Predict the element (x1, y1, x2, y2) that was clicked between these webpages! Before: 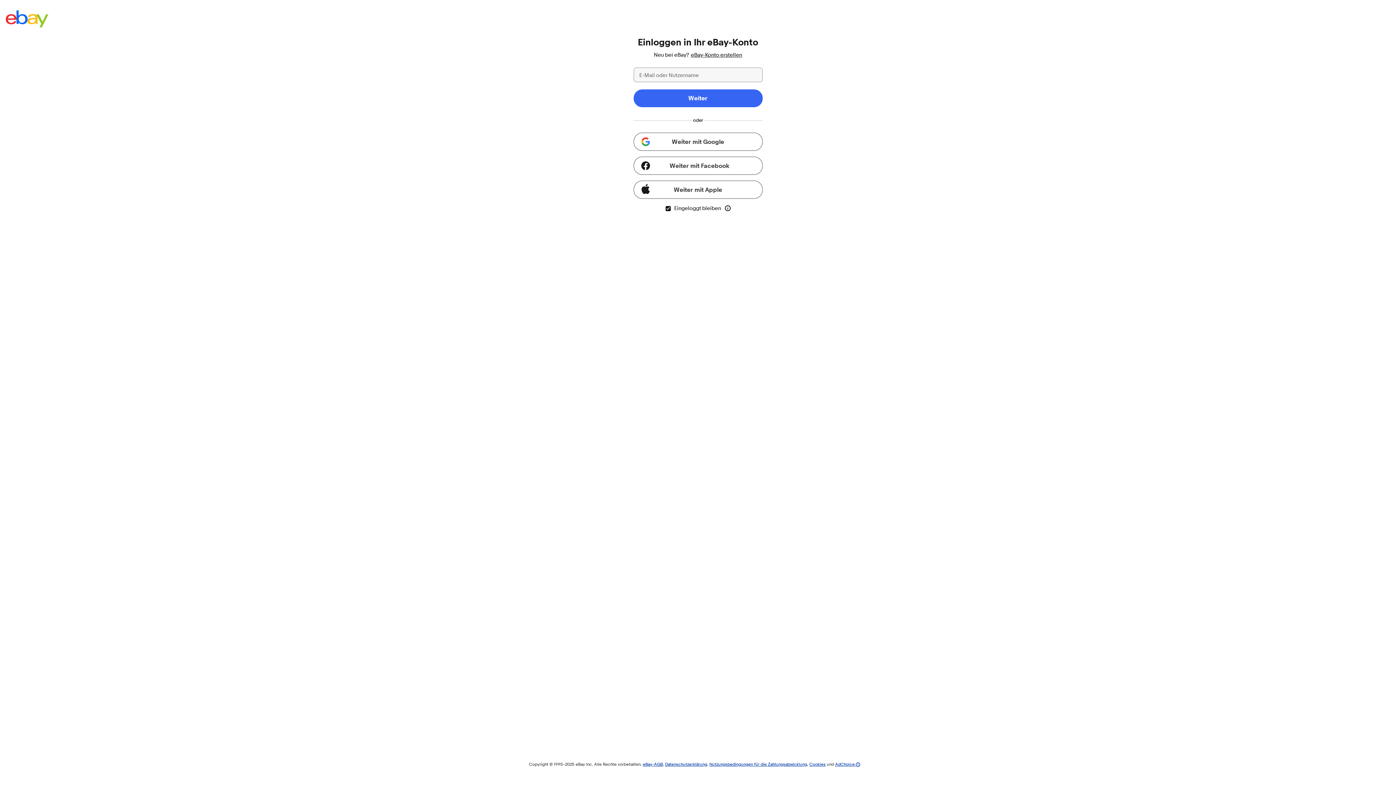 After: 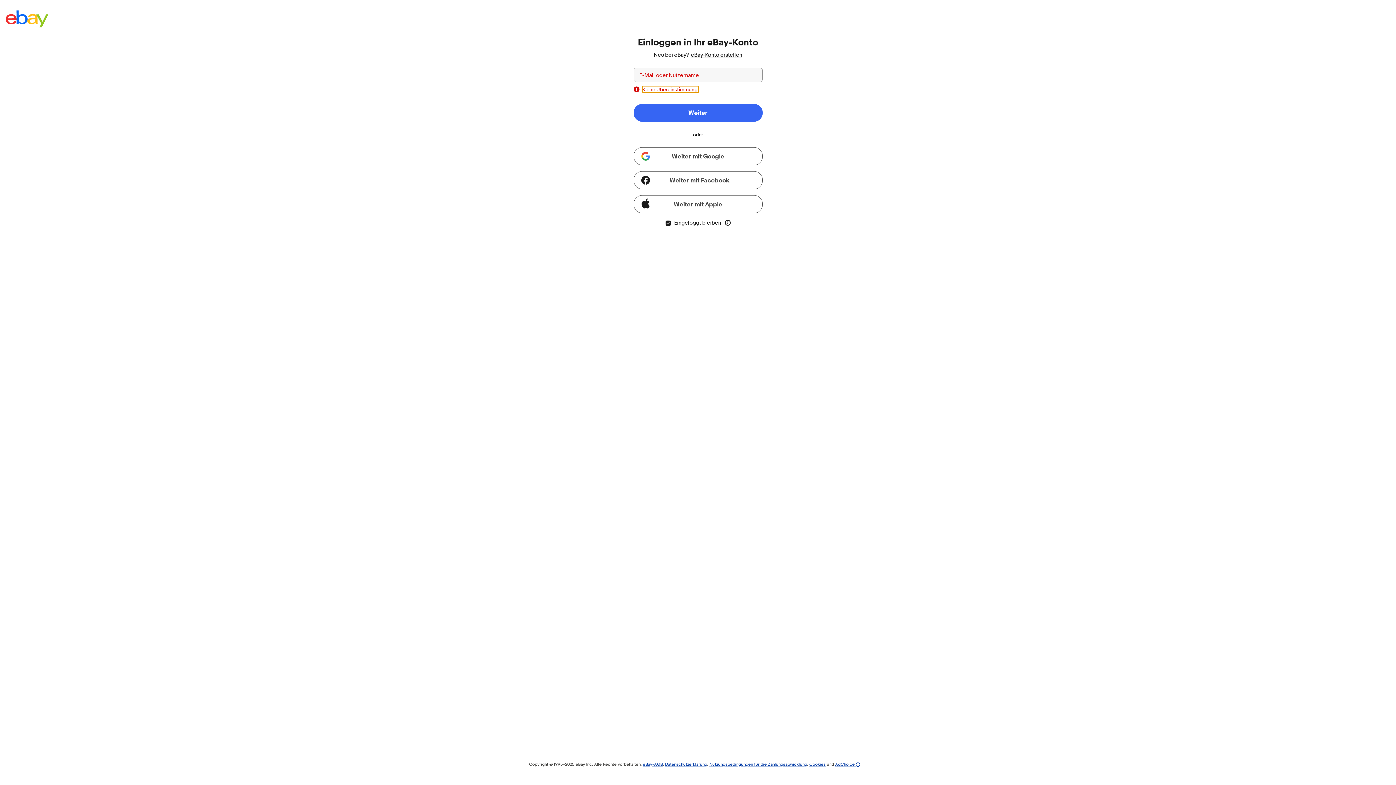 Action: bbox: (633, 89, 762, 107) label: Weiter